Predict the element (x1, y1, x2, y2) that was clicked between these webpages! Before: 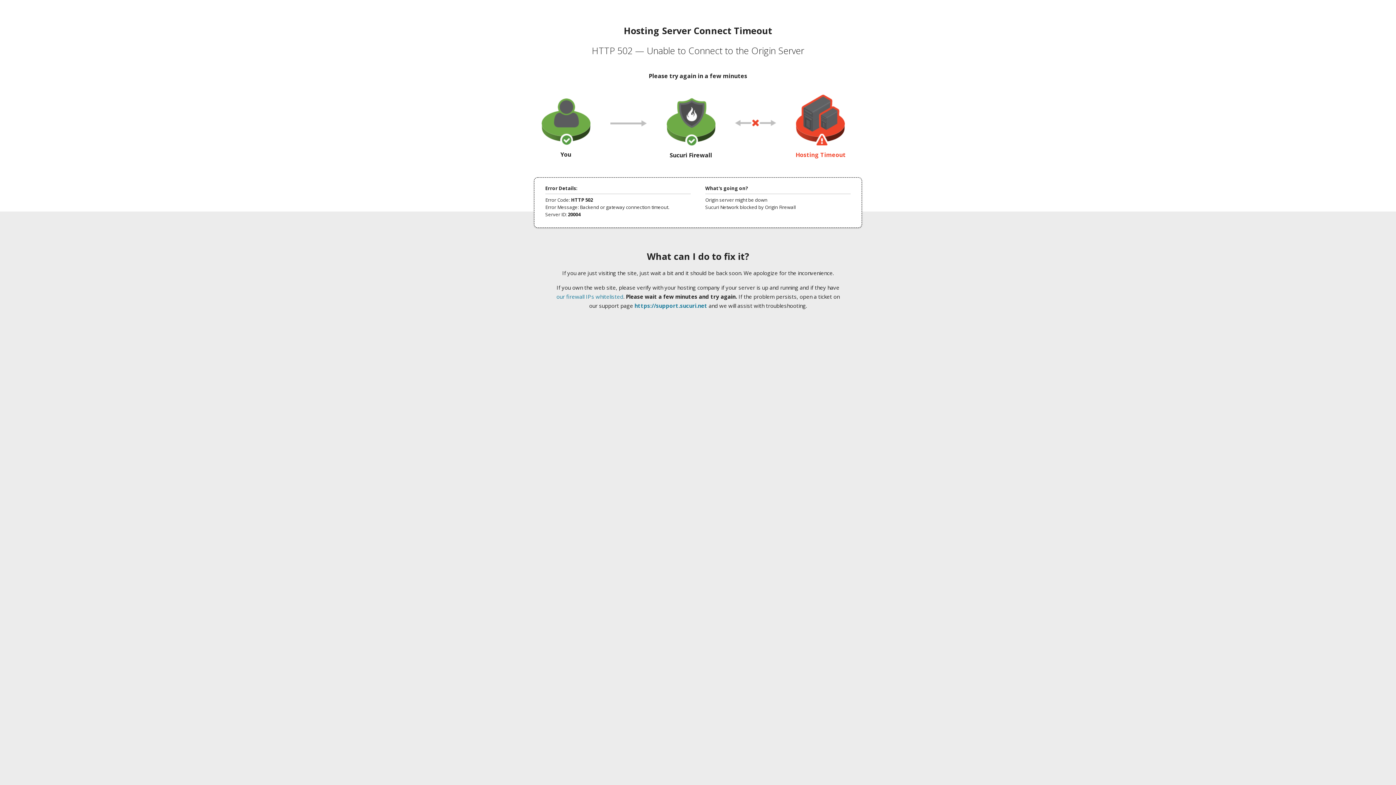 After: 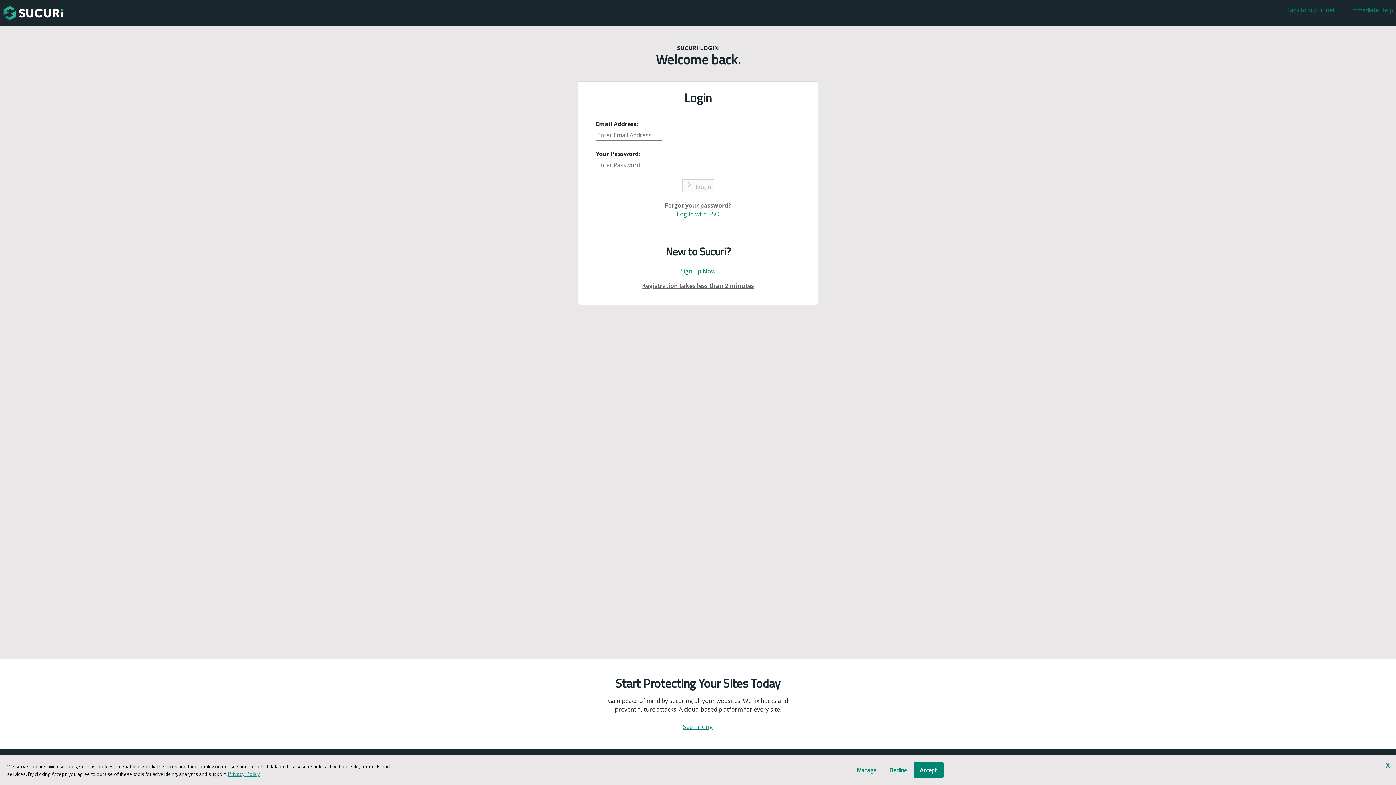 Action: label: https://support.sucuri.net bbox: (634, 302, 707, 309)